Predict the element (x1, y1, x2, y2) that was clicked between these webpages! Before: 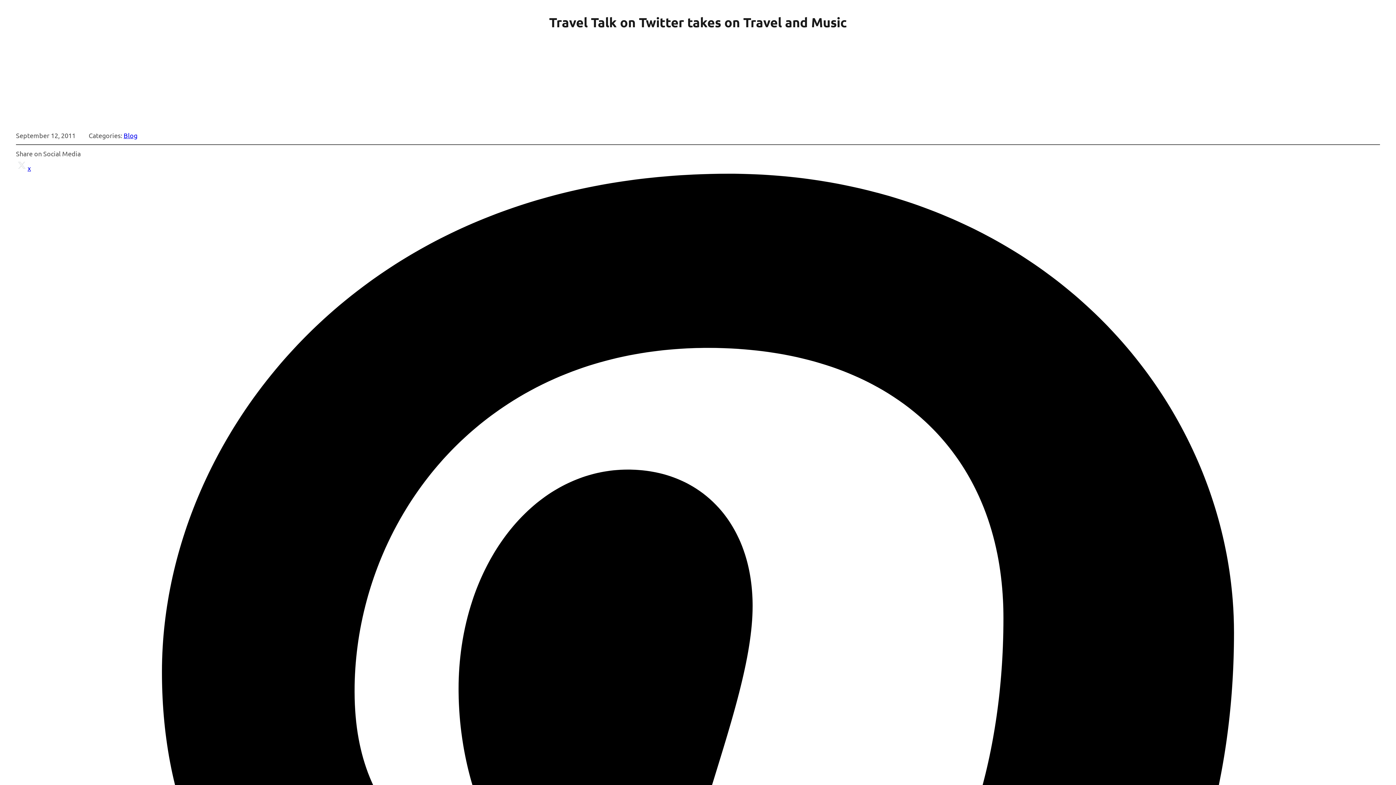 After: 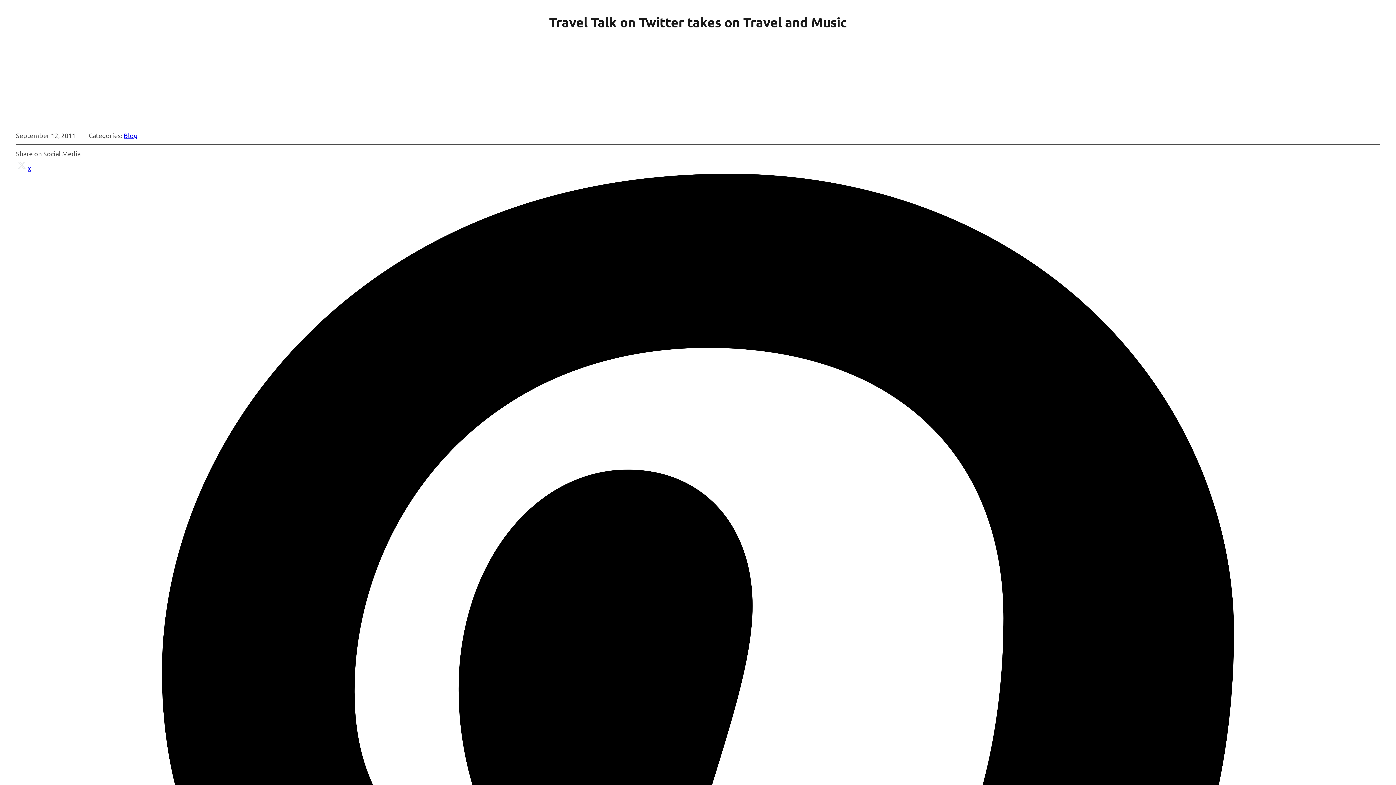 Action: bbox: (16, 164, 30, 172) label: x